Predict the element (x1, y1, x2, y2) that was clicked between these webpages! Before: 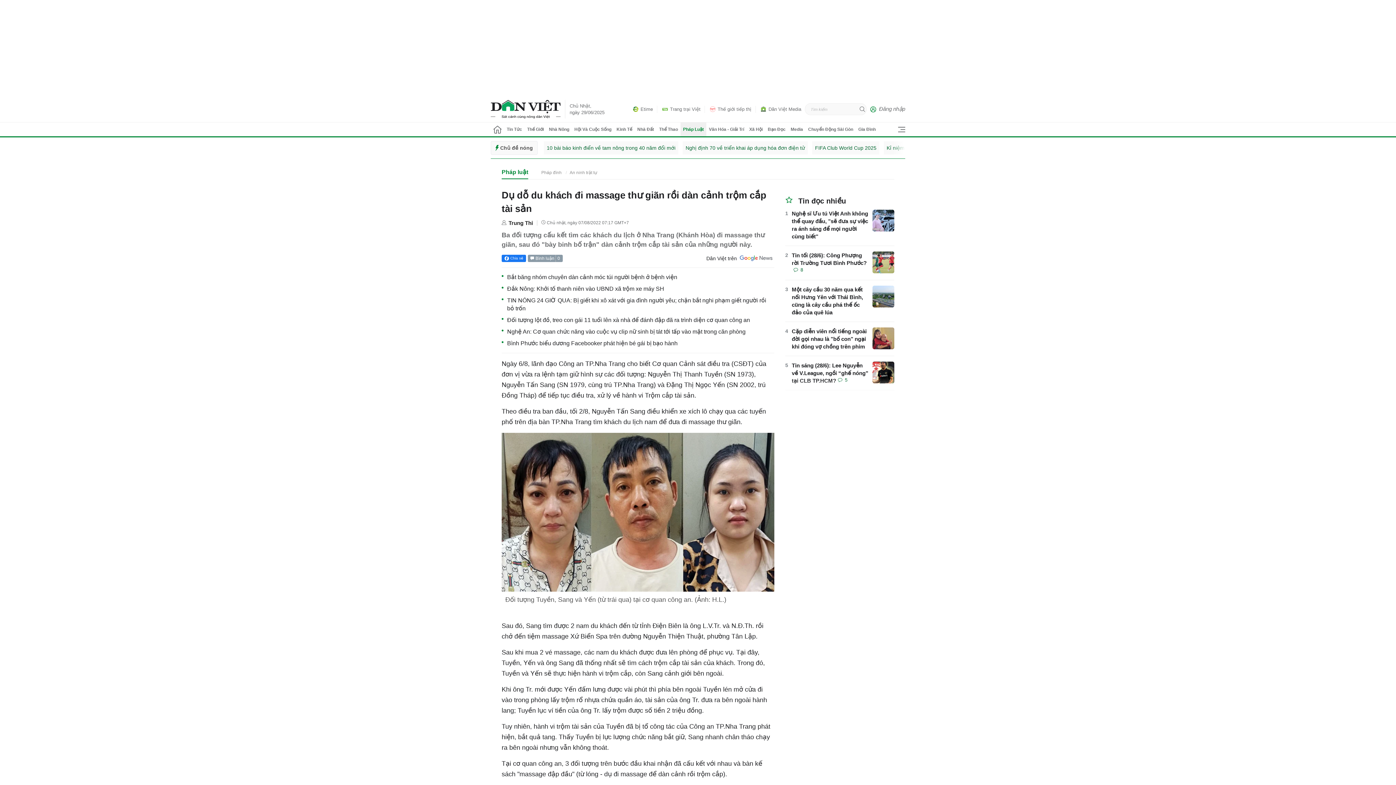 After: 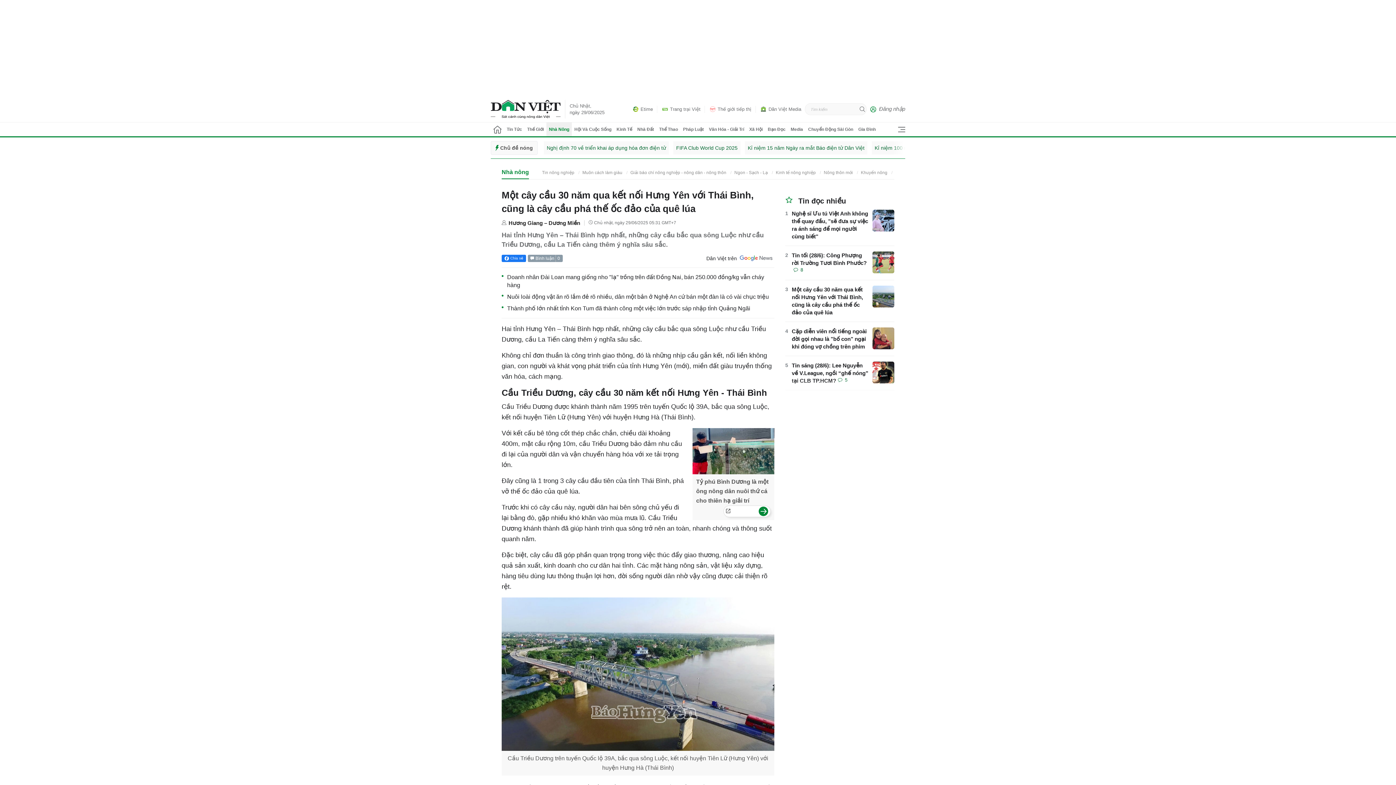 Action: bbox: (792, 285, 869, 316) label: Một cây cầu 30 năm qua kết nối Hưng Yên với Thái Bình, cũng là cây cầu phá thế ốc đảo của quê lúa